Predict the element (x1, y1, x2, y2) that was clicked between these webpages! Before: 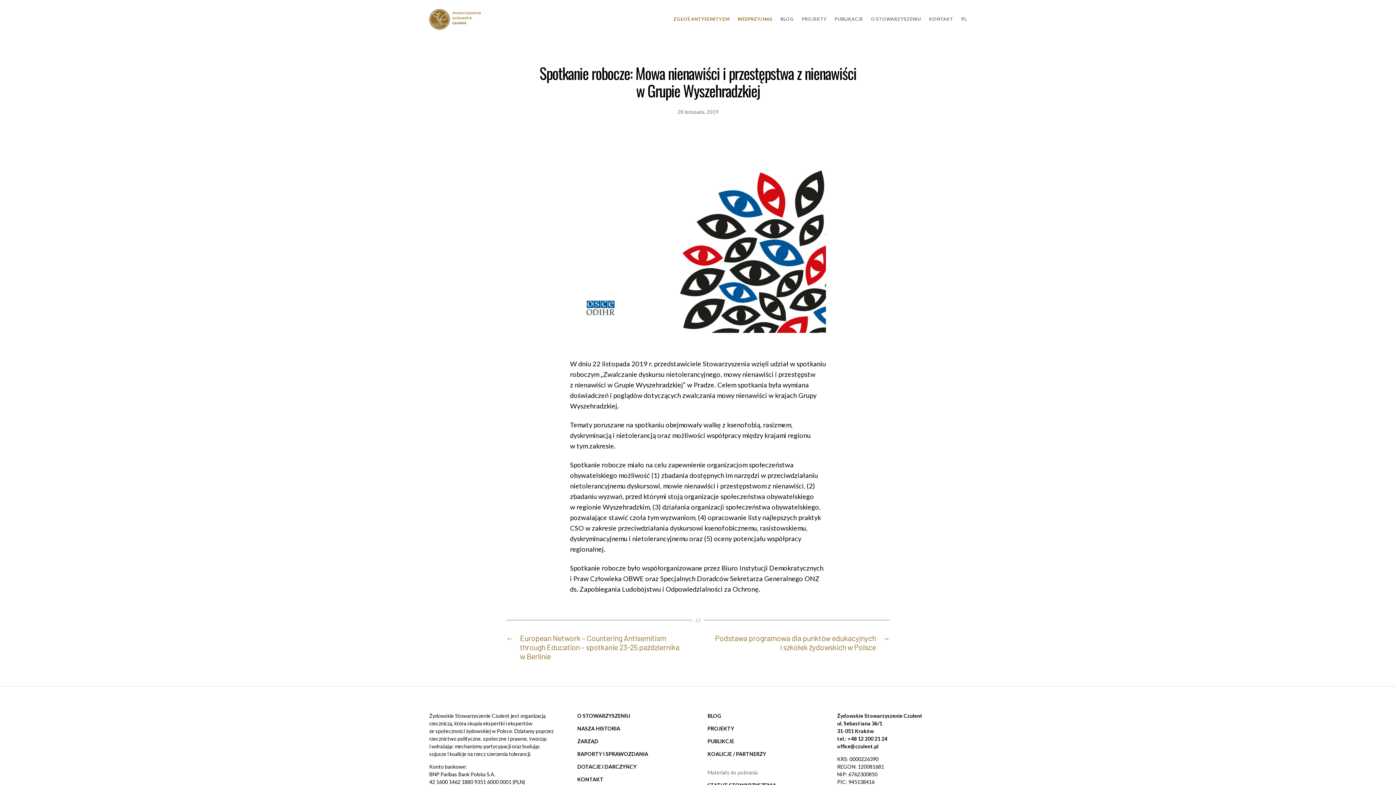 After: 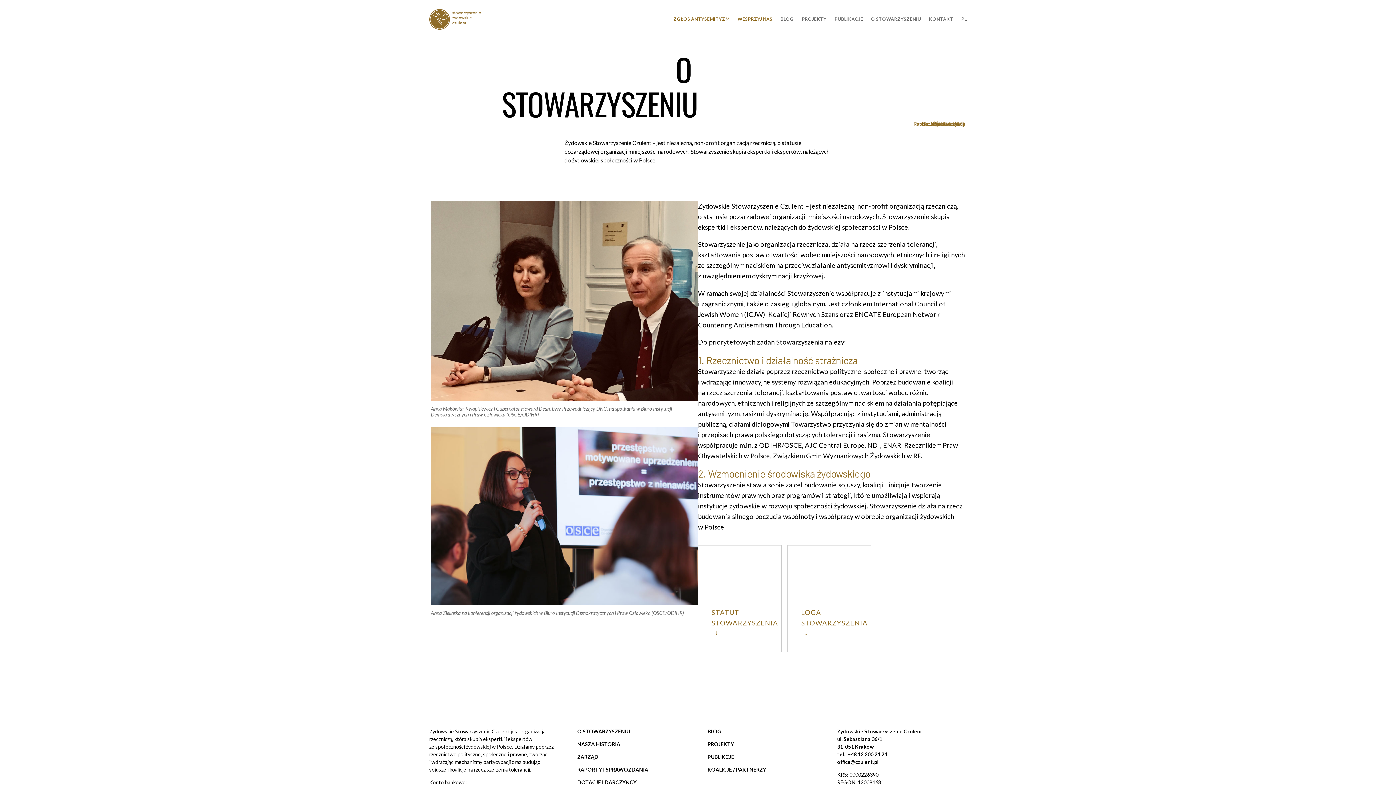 Action: bbox: (871, 16, 921, 21) label: O STOWARZYSZENIU